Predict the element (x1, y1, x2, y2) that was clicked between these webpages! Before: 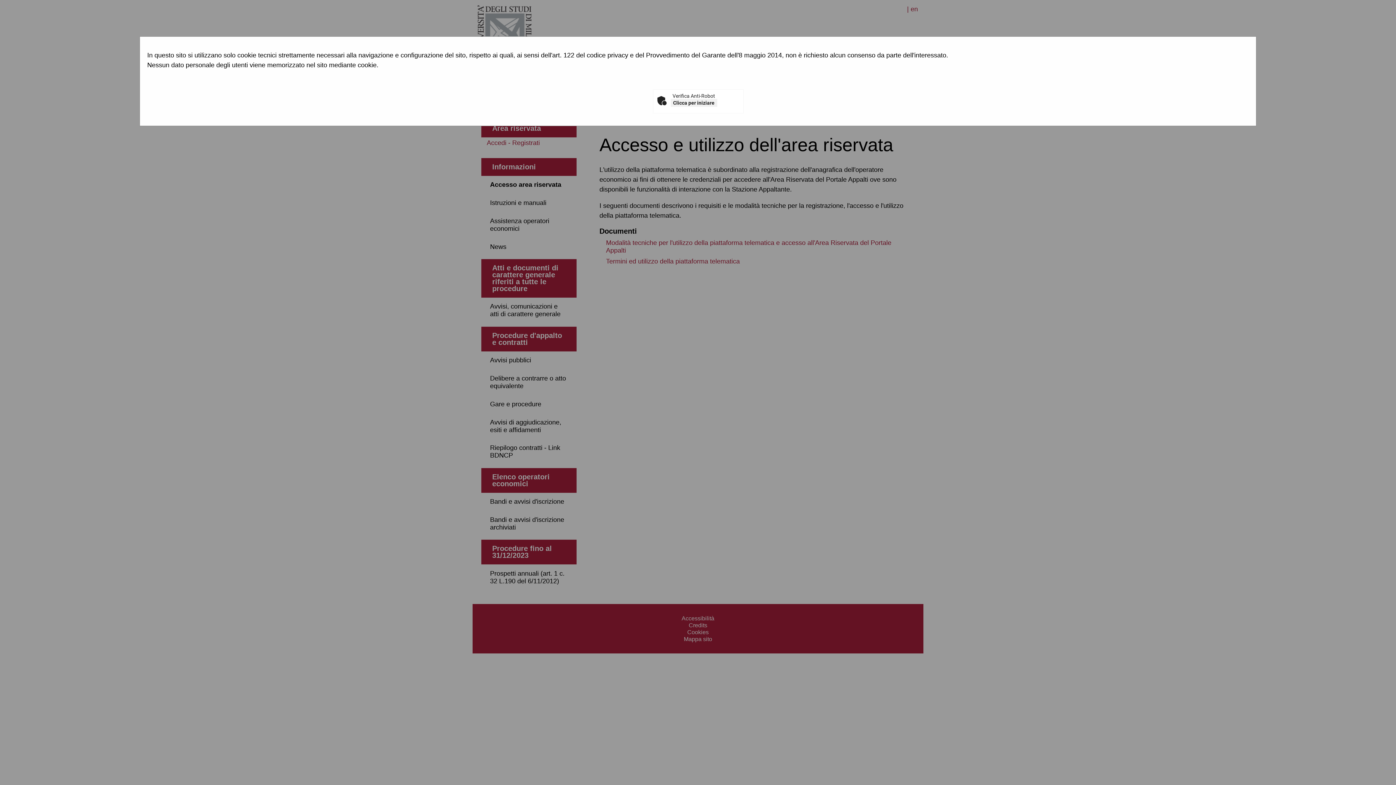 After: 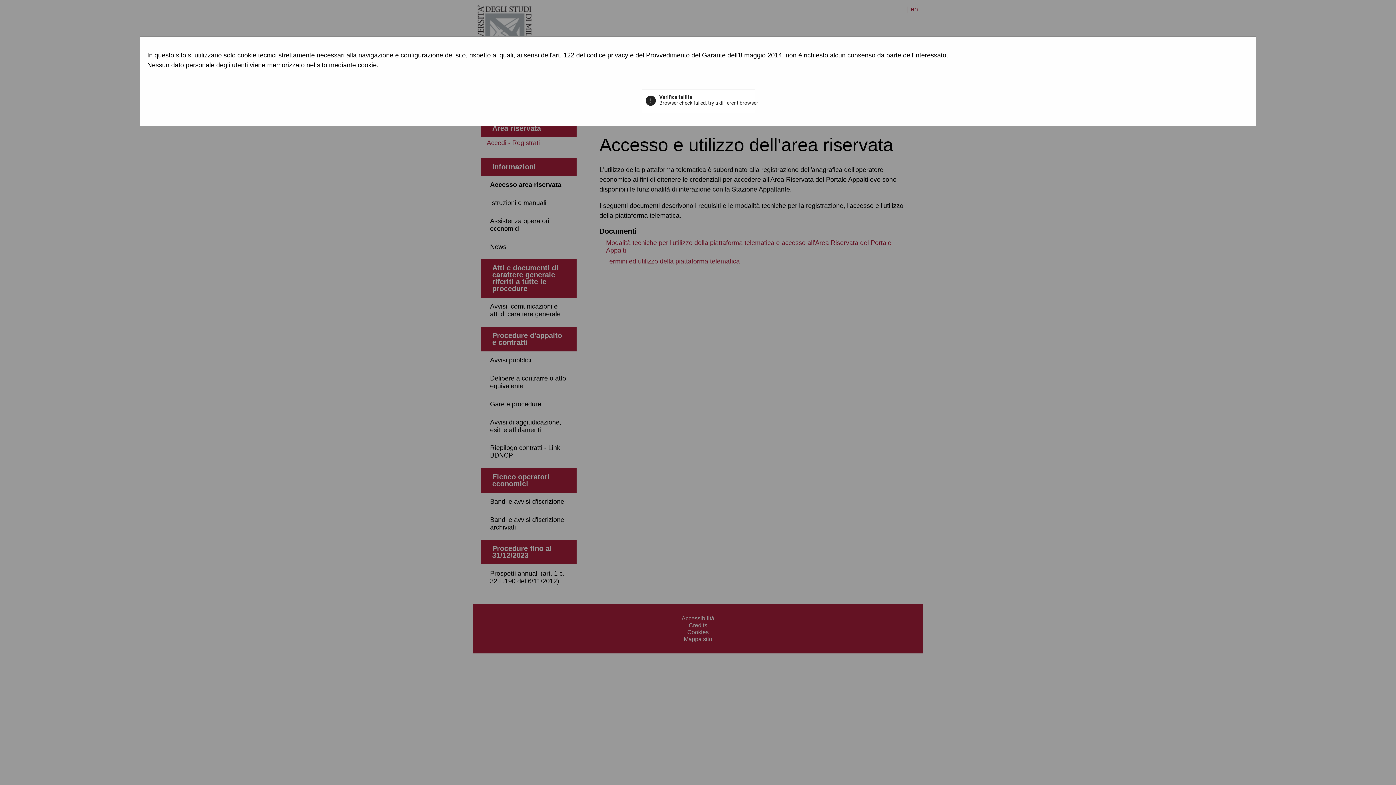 Action: bbox: (670, 98, 717, 106) label: Clicca per iniziare